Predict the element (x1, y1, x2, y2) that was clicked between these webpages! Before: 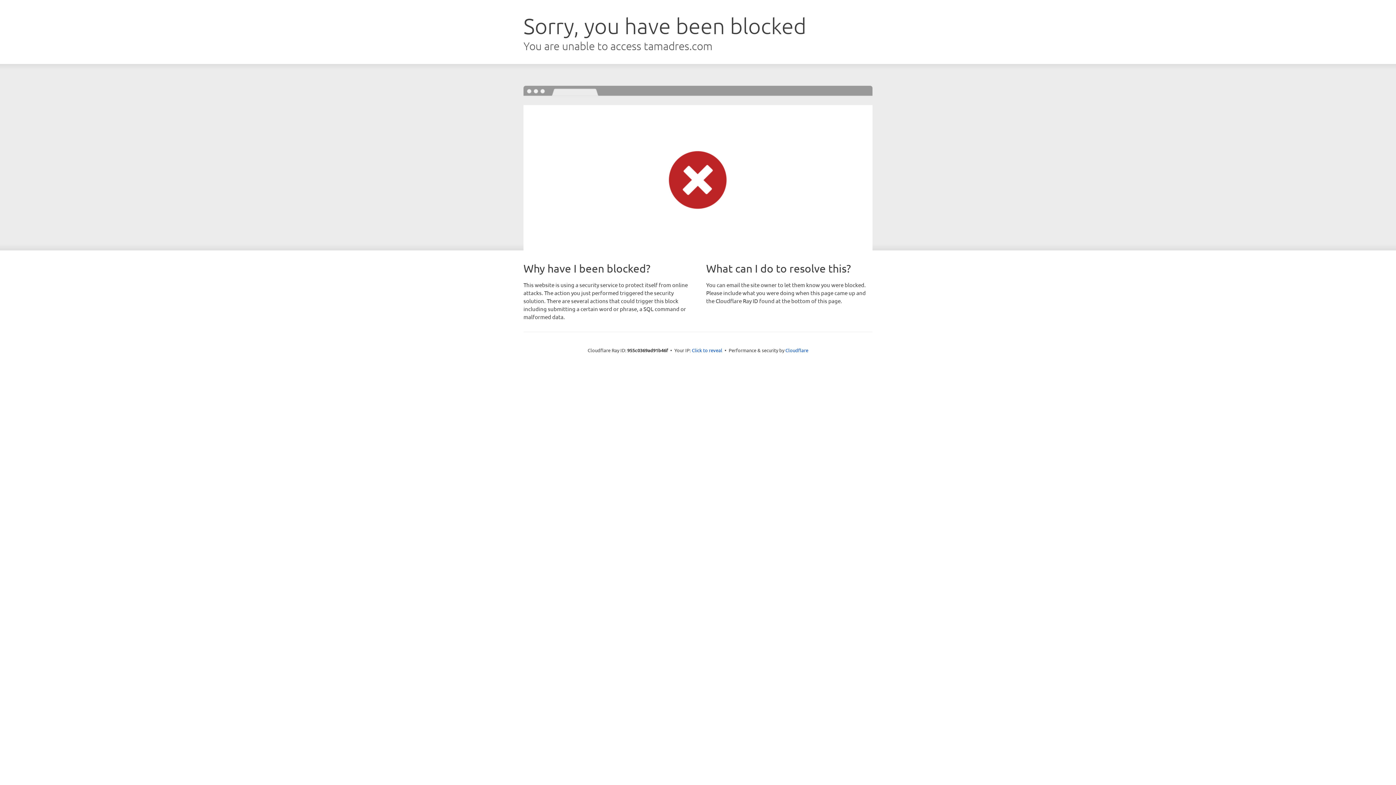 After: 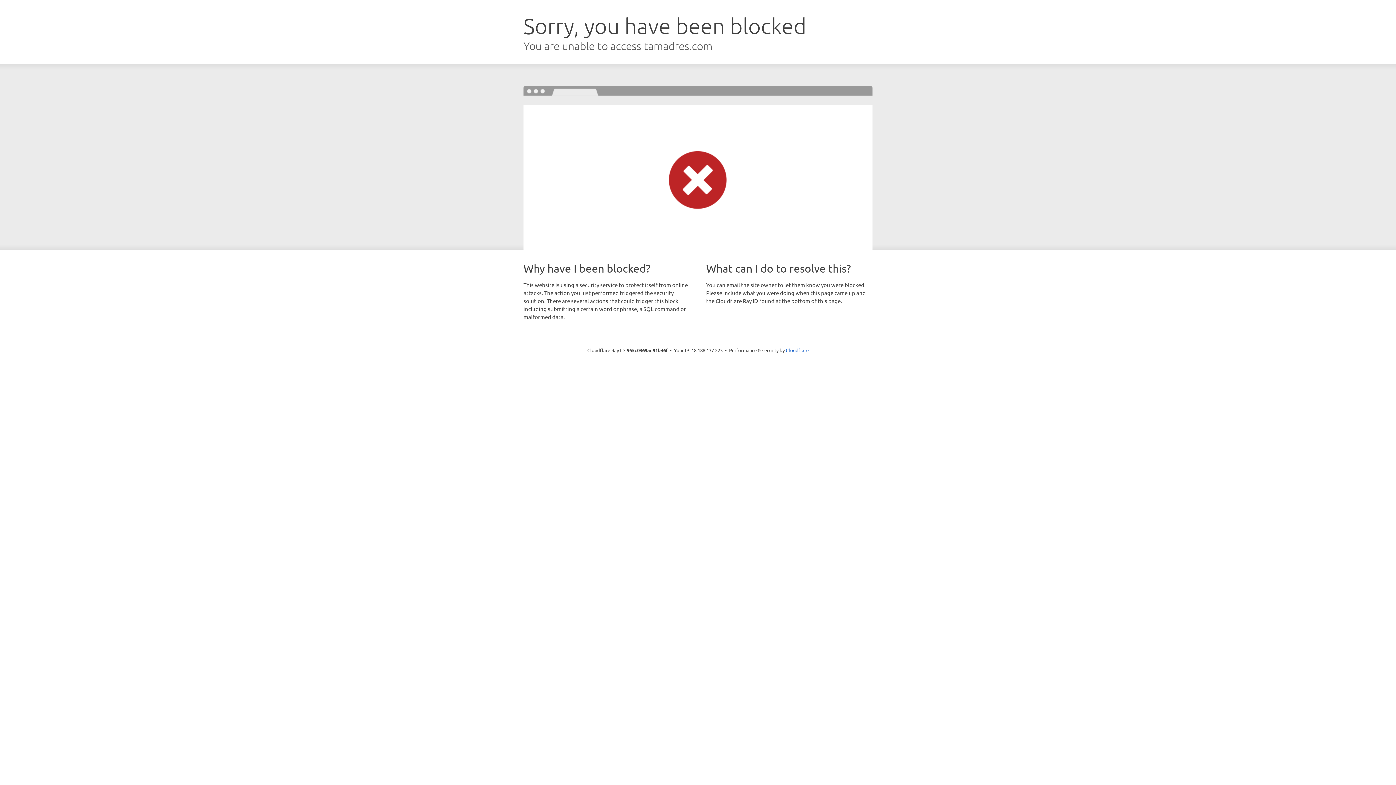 Action: bbox: (692, 346, 722, 353) label: Click to reveal